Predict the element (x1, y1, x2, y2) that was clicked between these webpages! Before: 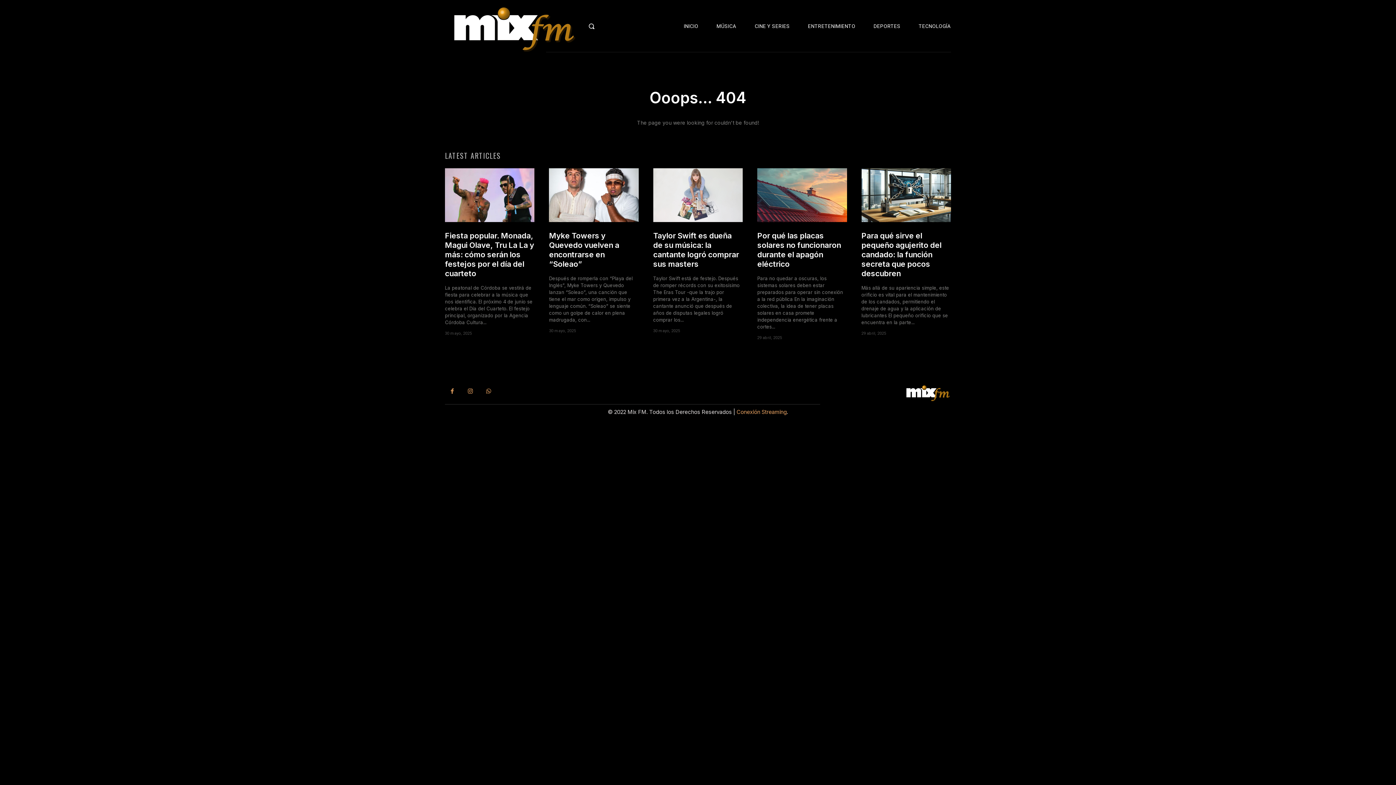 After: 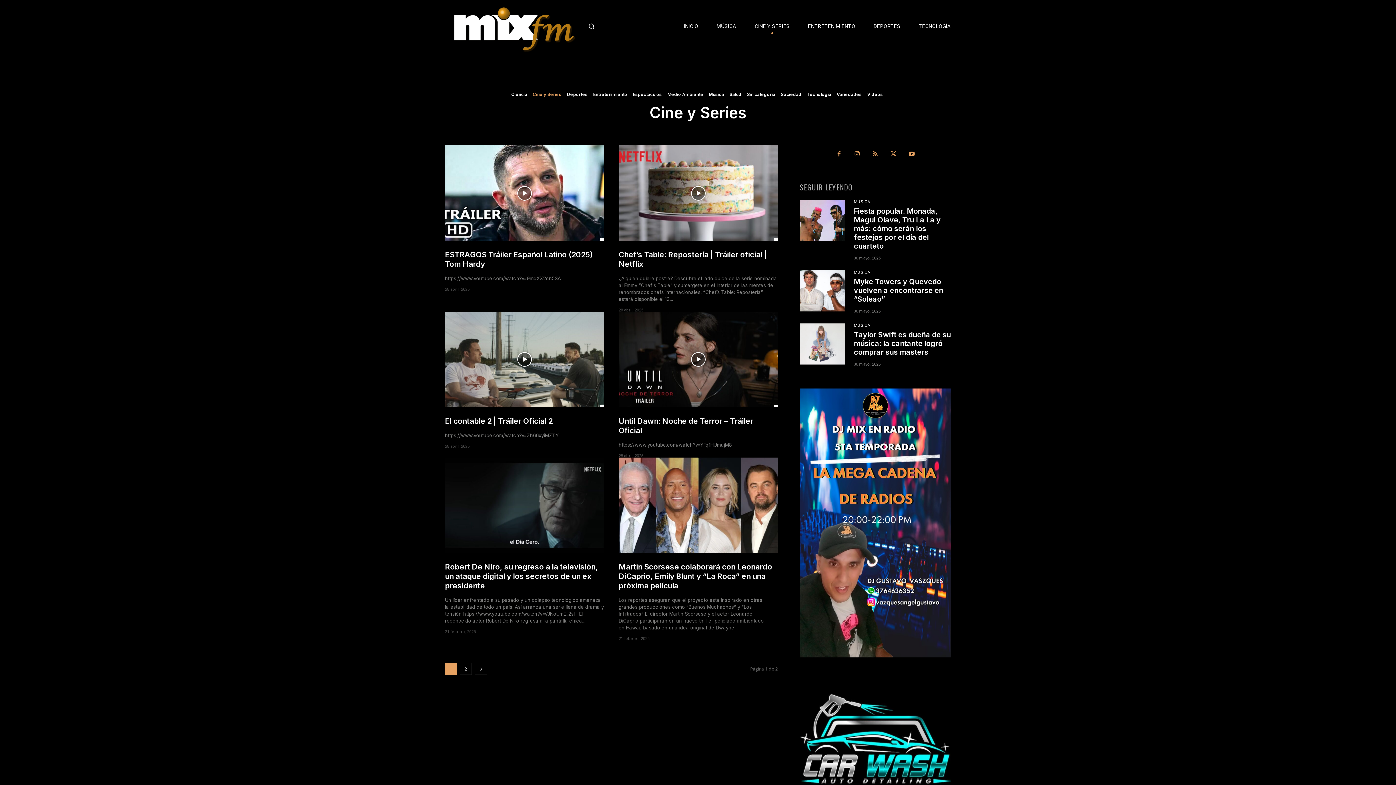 Action: bbox: (754, 10, 790, 41) label: CINE Y SERIES